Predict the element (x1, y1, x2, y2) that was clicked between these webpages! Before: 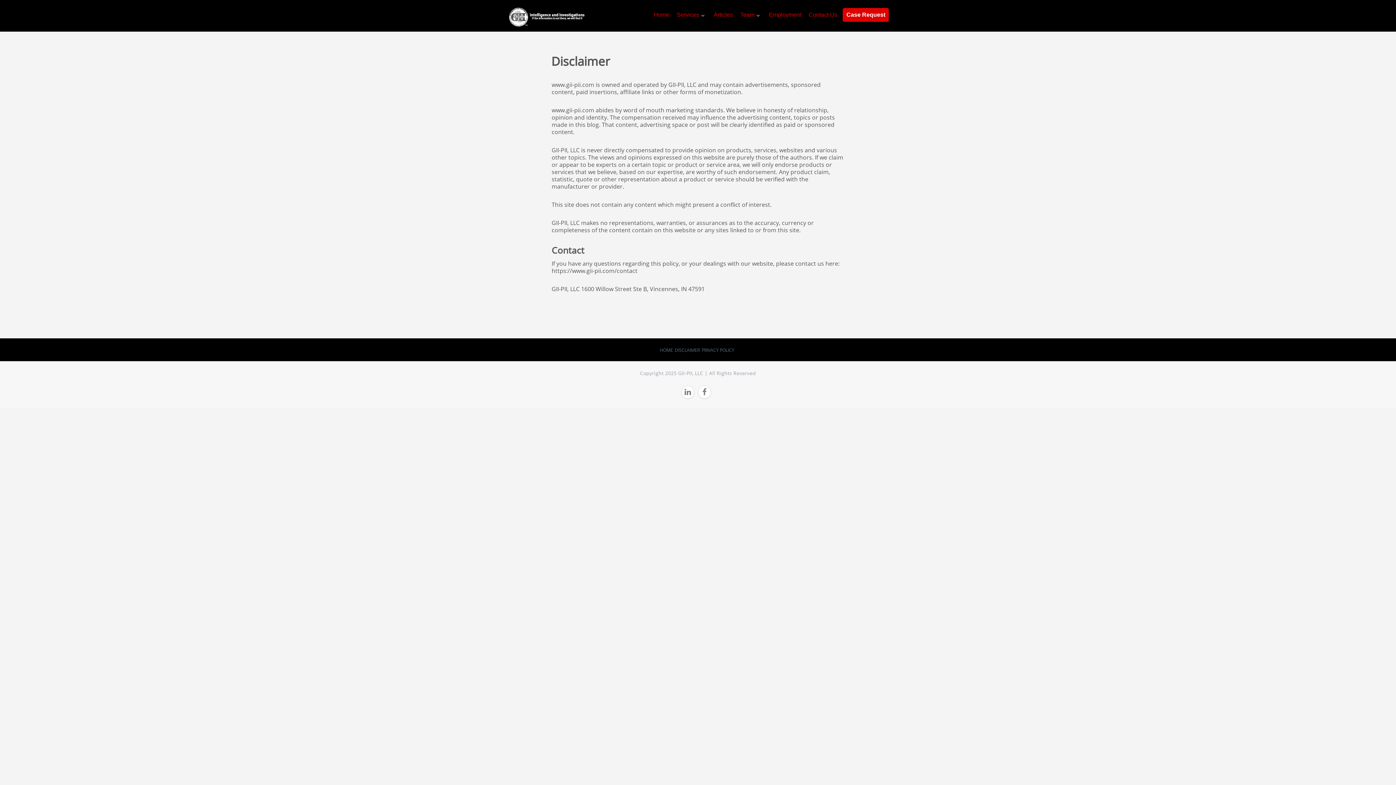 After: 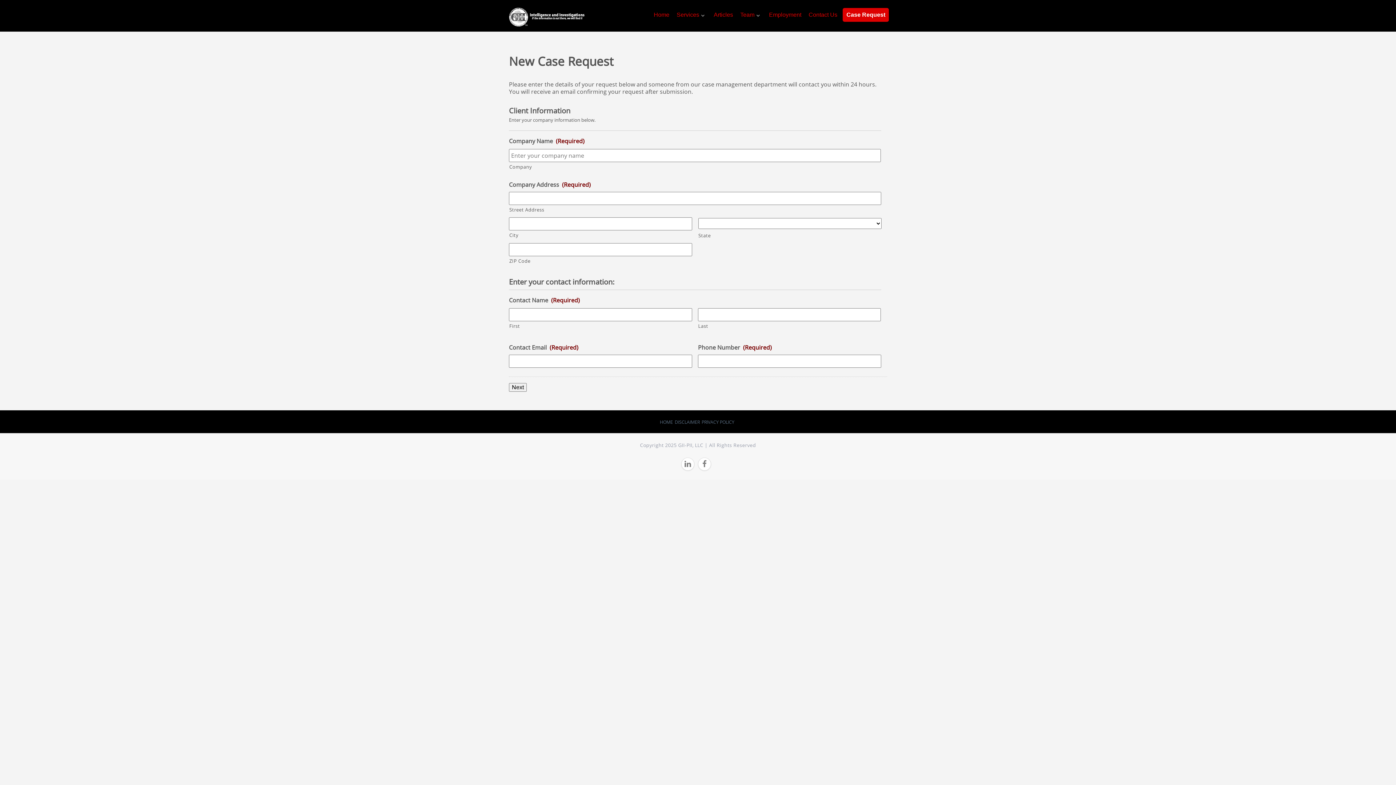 Action: bbox: (843, 8, 889, 21) label: Case Request